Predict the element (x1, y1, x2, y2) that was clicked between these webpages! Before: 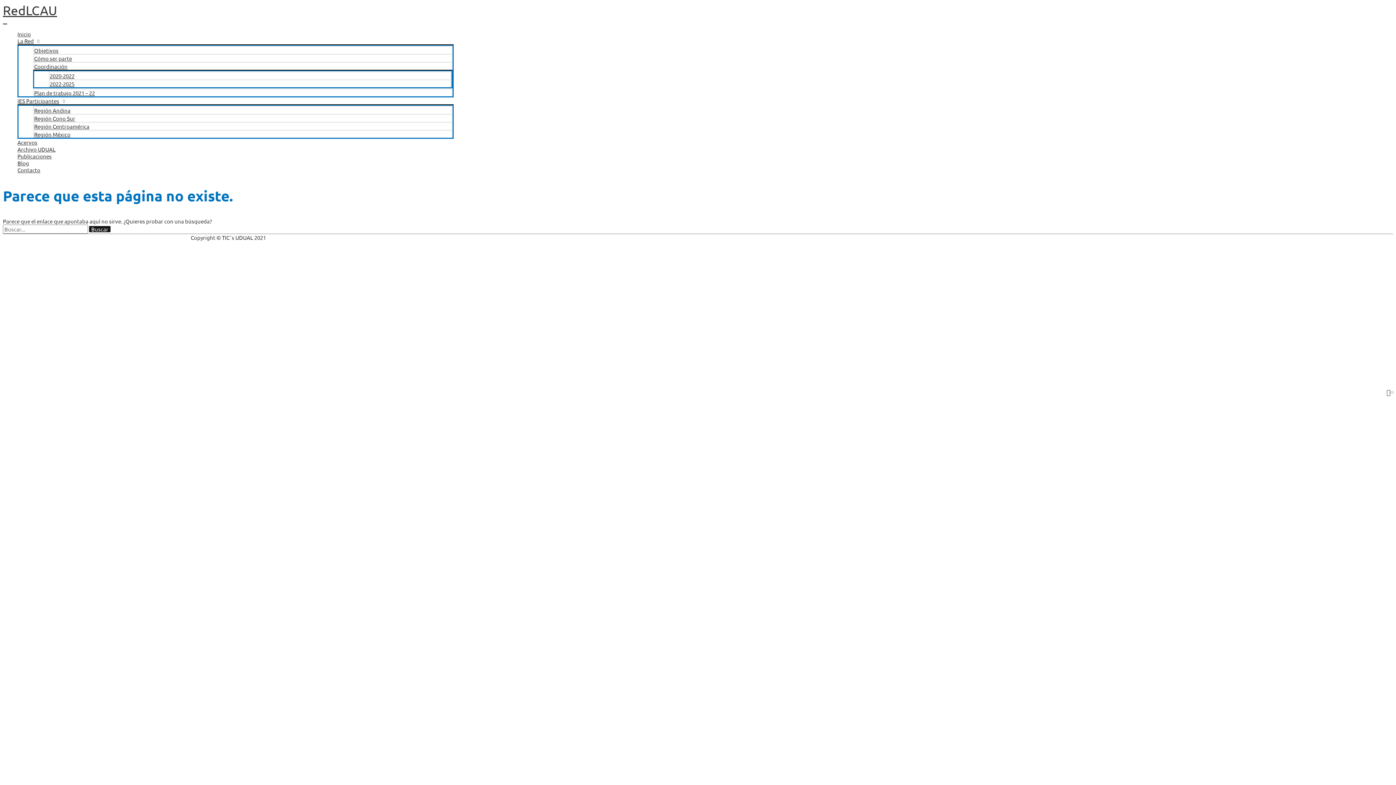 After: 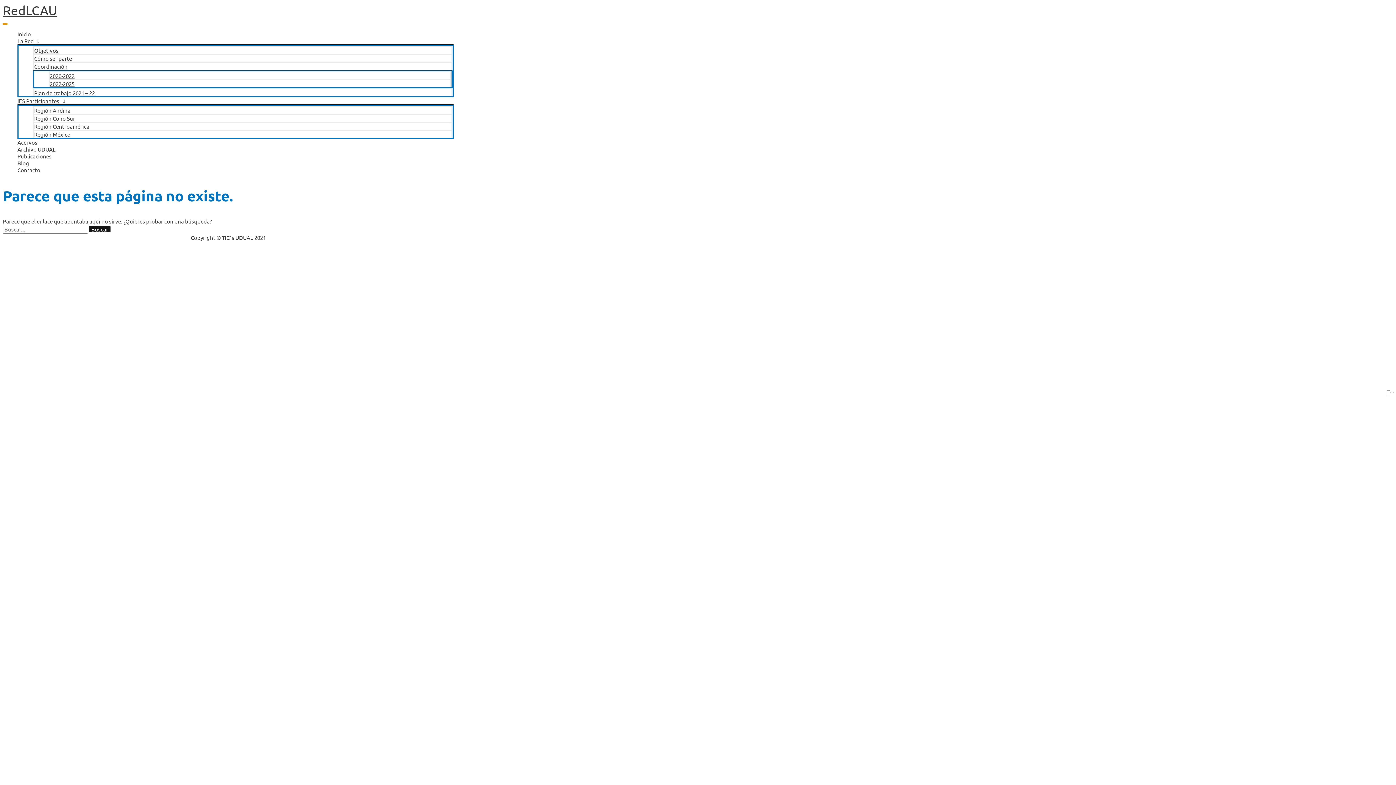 Action: label: Menú principal bbox: (2, 23, 7, 24)